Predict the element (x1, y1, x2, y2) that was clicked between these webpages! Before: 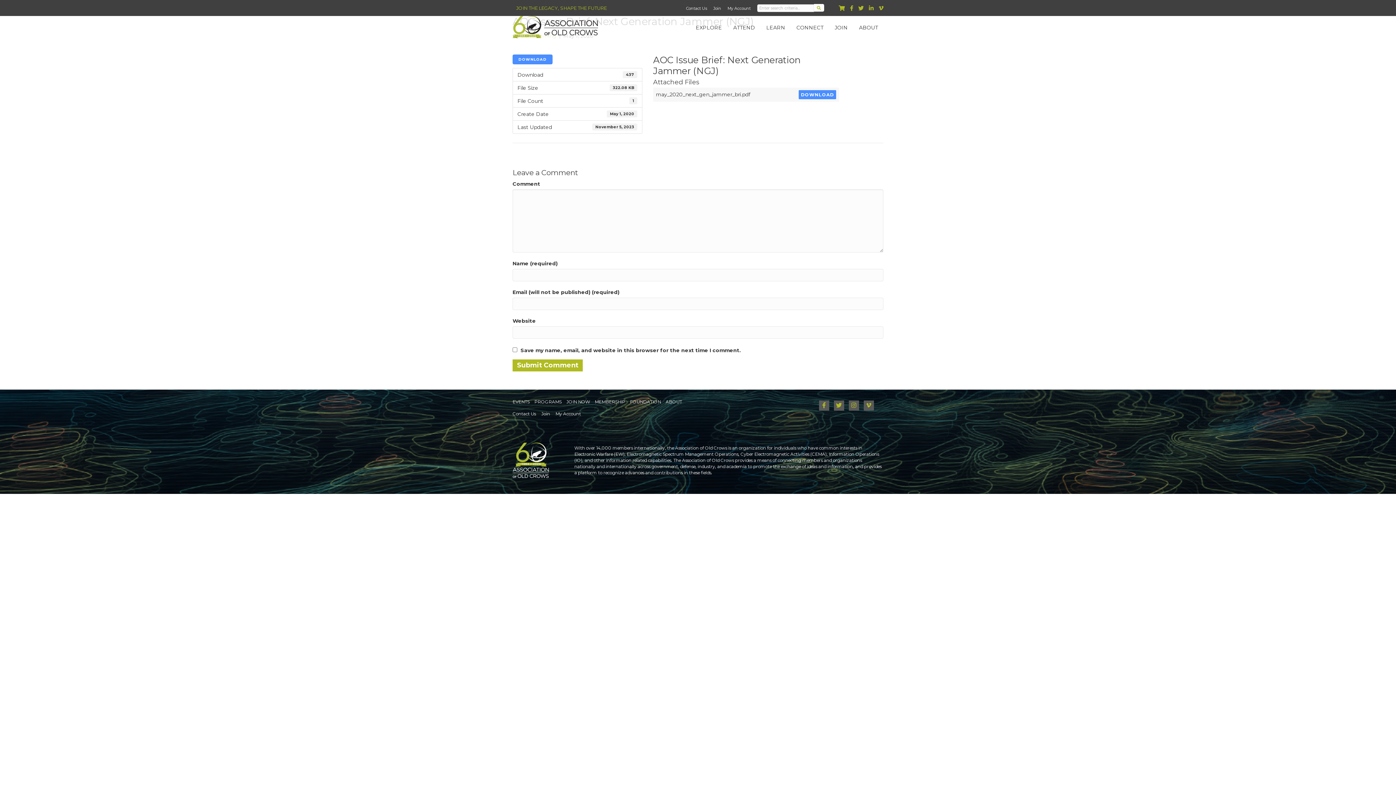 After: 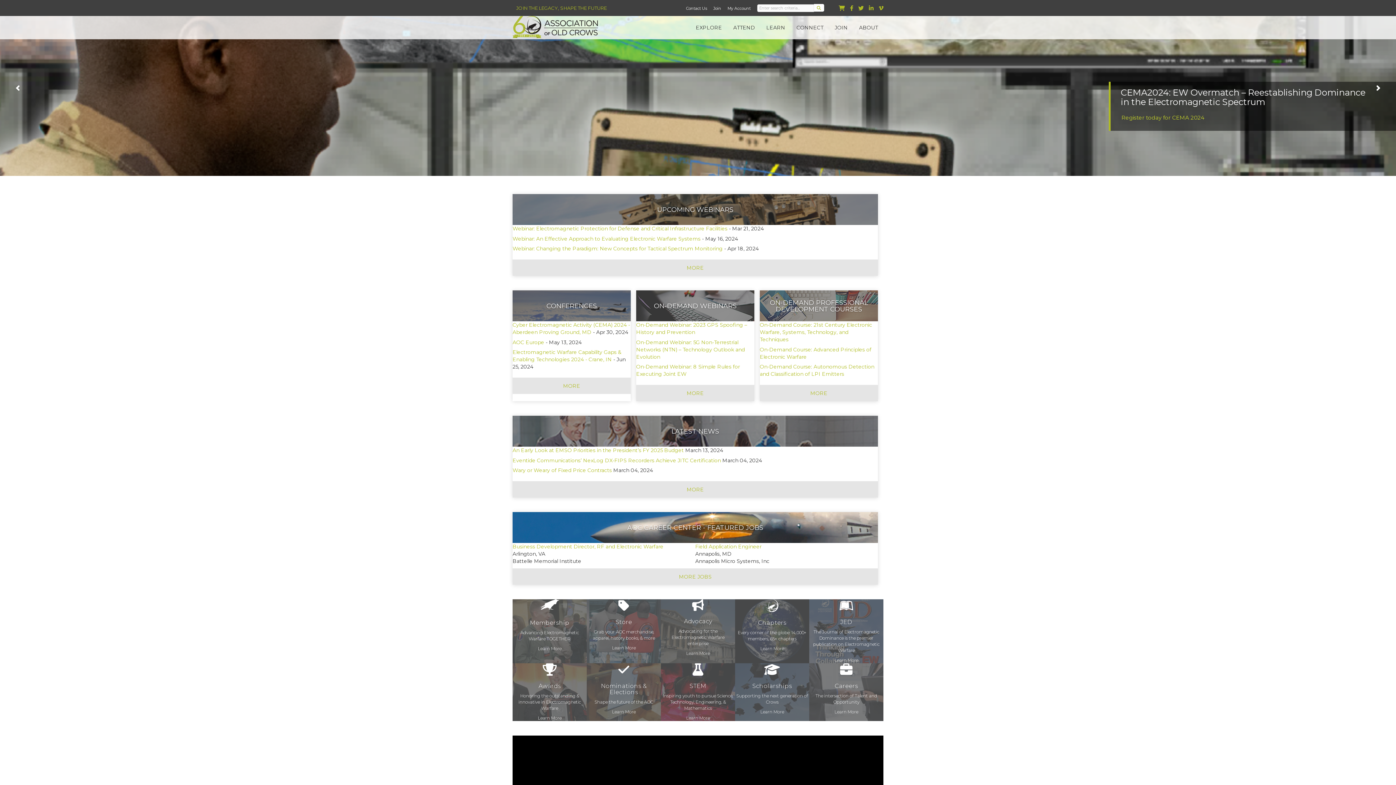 Action: bbox: (512, 23, 598, 30)